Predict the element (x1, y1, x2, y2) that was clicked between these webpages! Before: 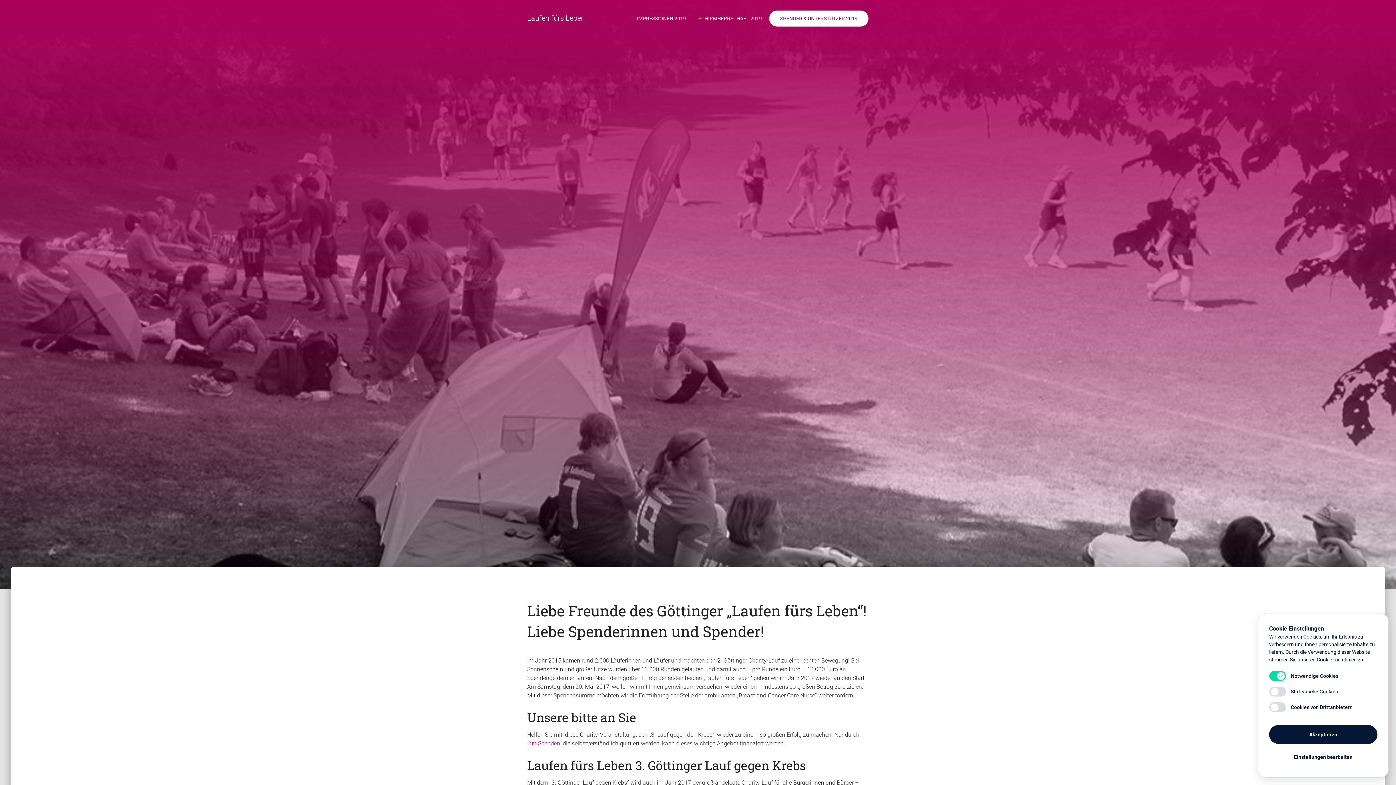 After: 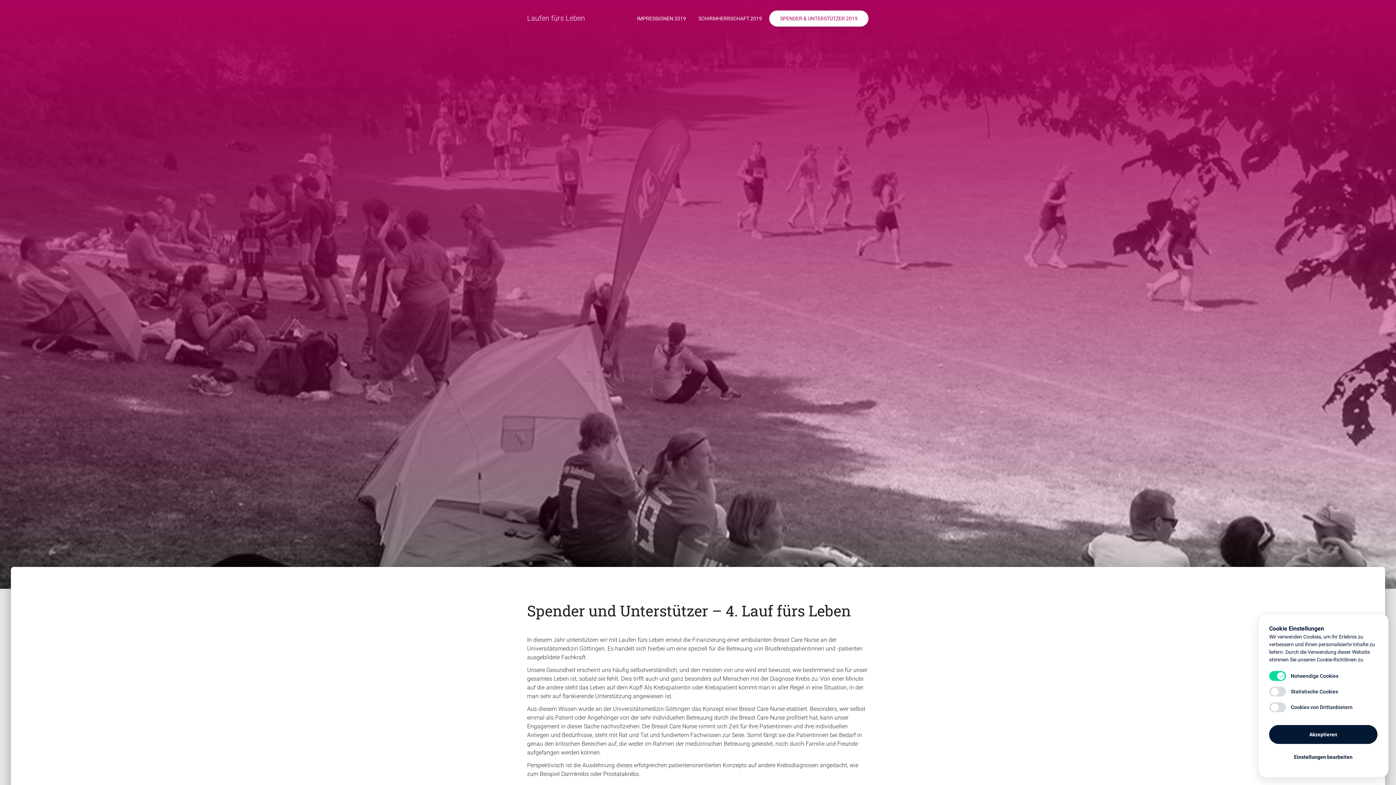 Action: bbox: (527, 740, 560, 747) label: Ihre Spenden